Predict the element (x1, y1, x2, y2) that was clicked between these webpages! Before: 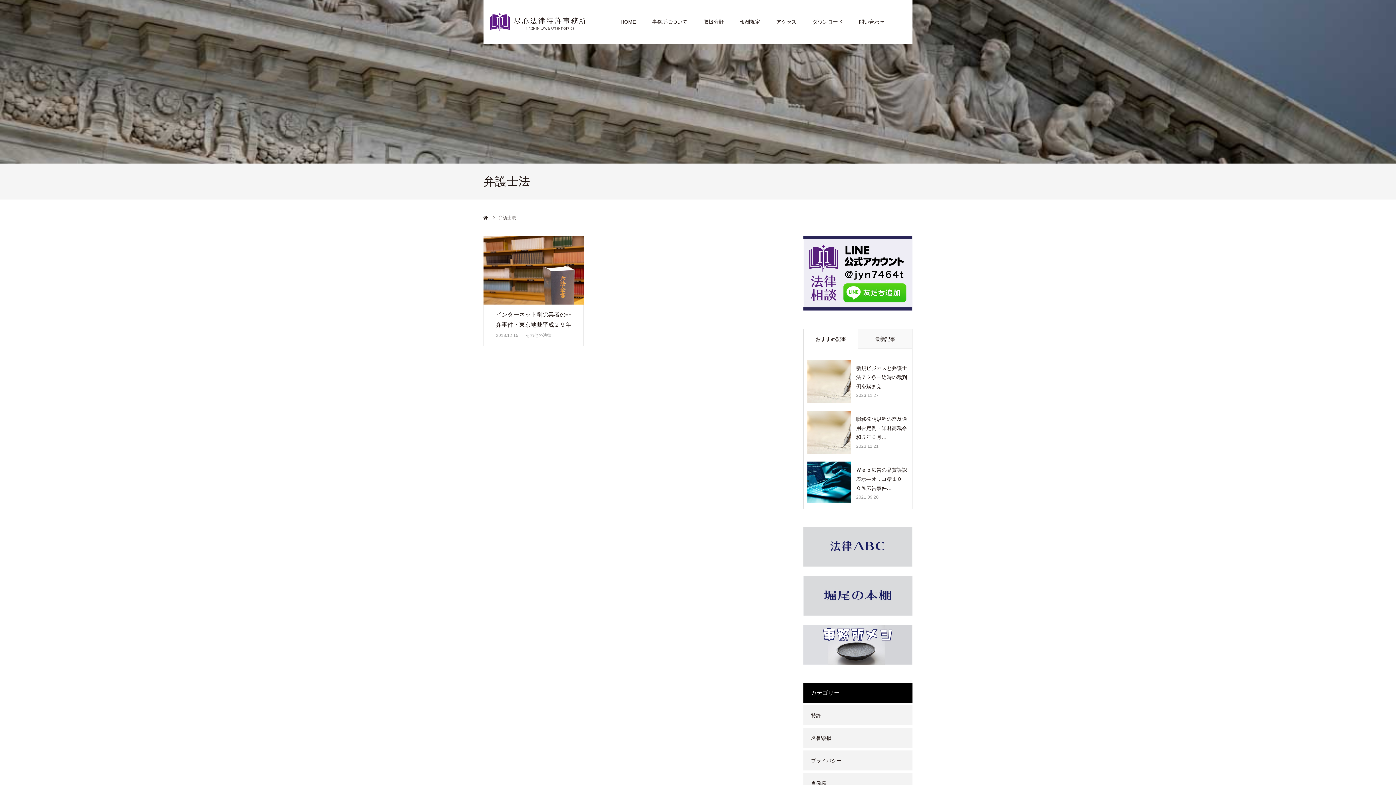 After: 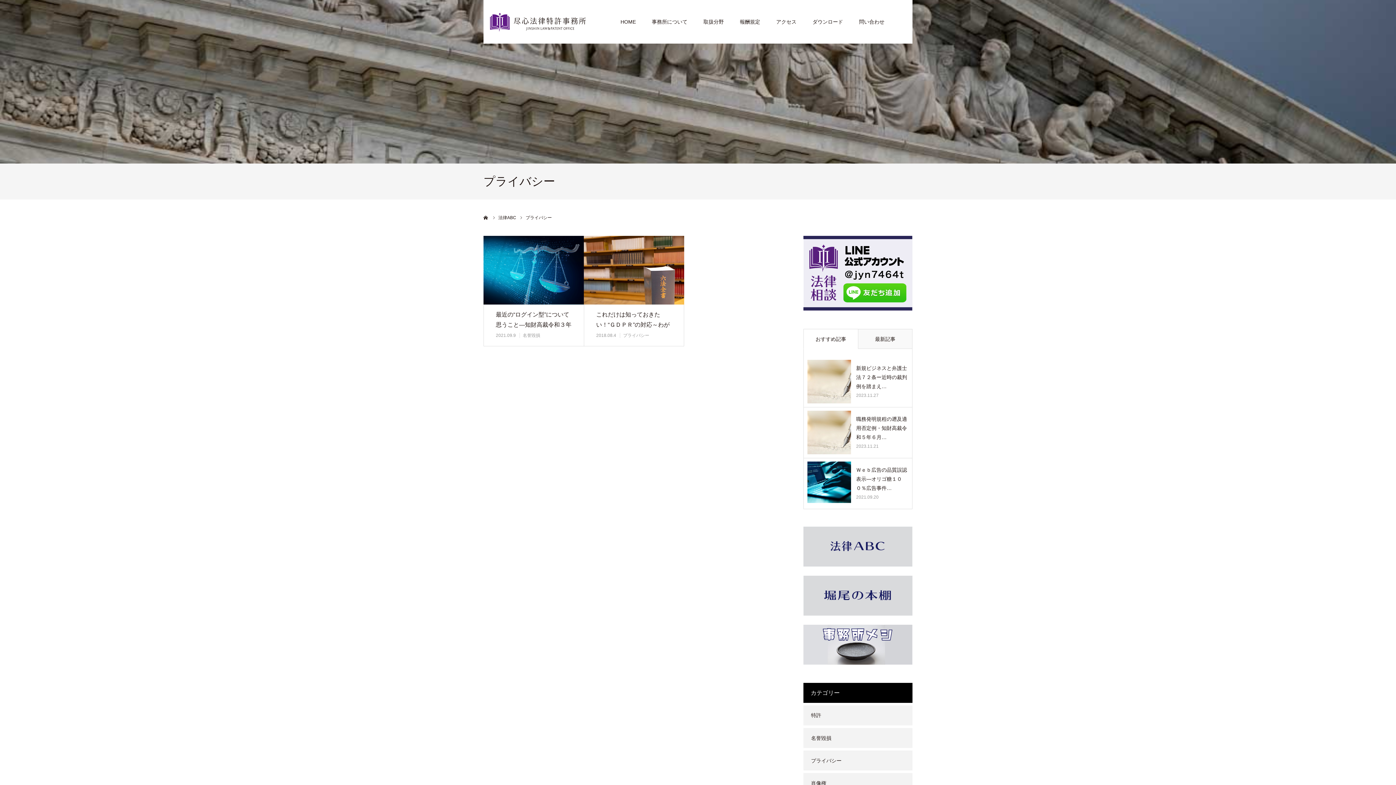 Action: label: プライバシー bbox: (803, 751, 912, 771)